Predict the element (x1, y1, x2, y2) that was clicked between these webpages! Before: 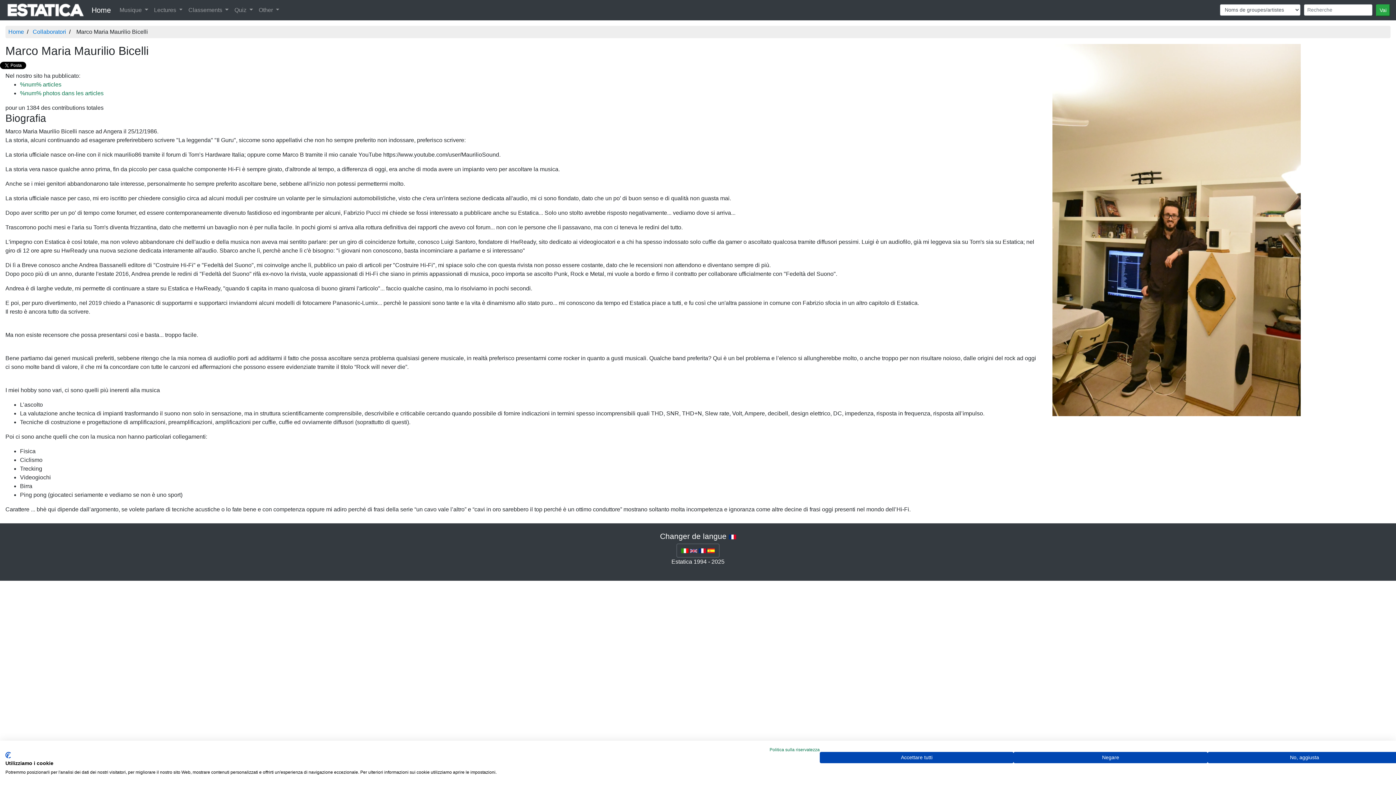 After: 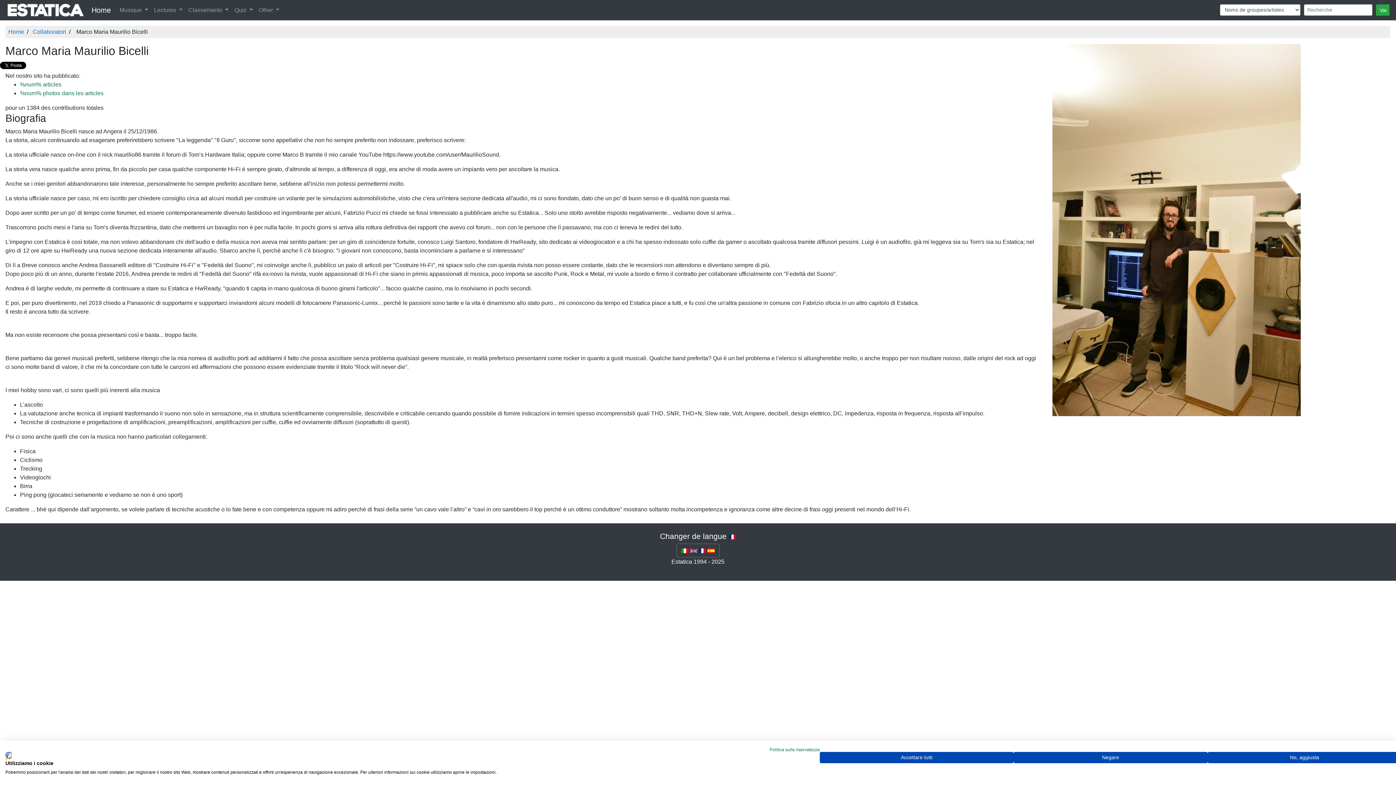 Action: label: CookieFirst logo. Collegamento esterno. Si apre in una nuova scheda o finestra. bbox: (5, 752, 10, 758)